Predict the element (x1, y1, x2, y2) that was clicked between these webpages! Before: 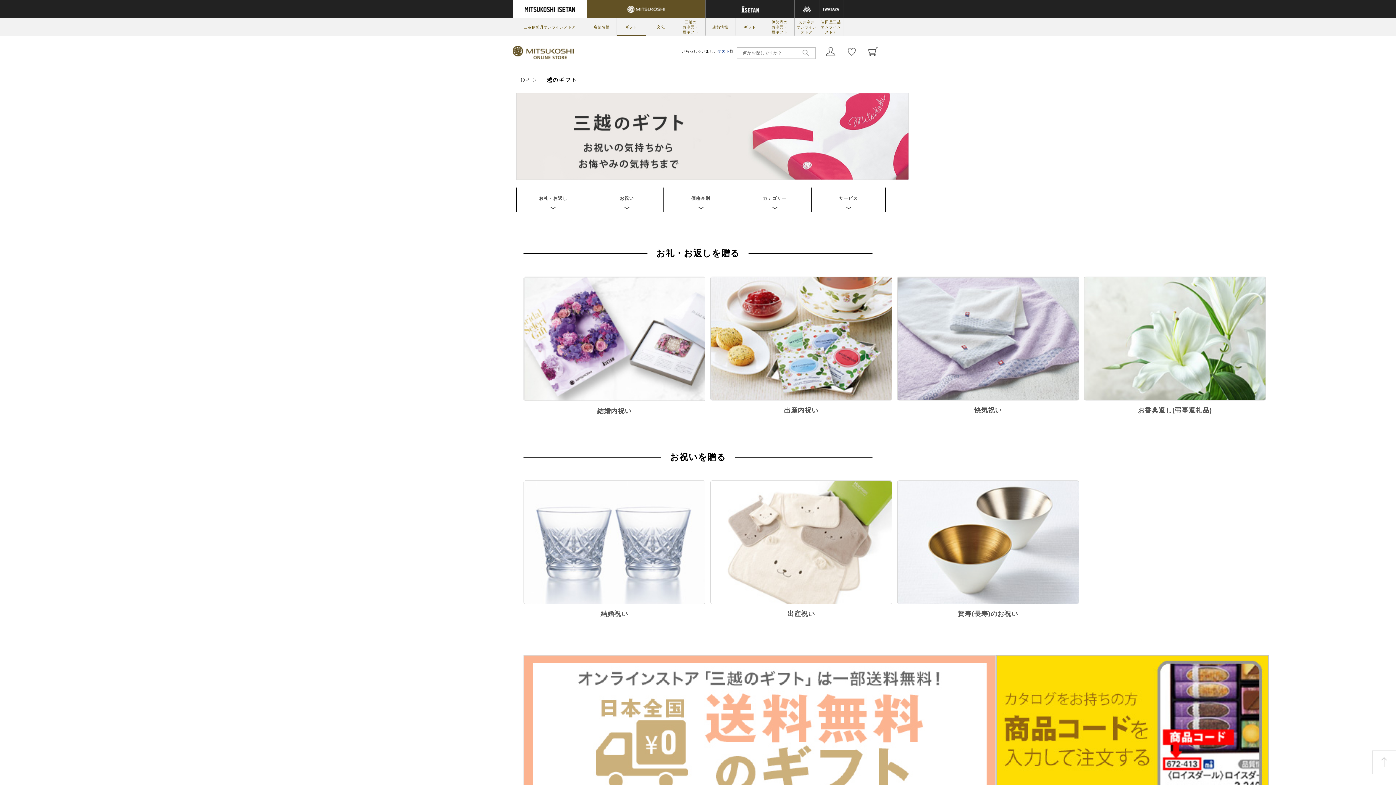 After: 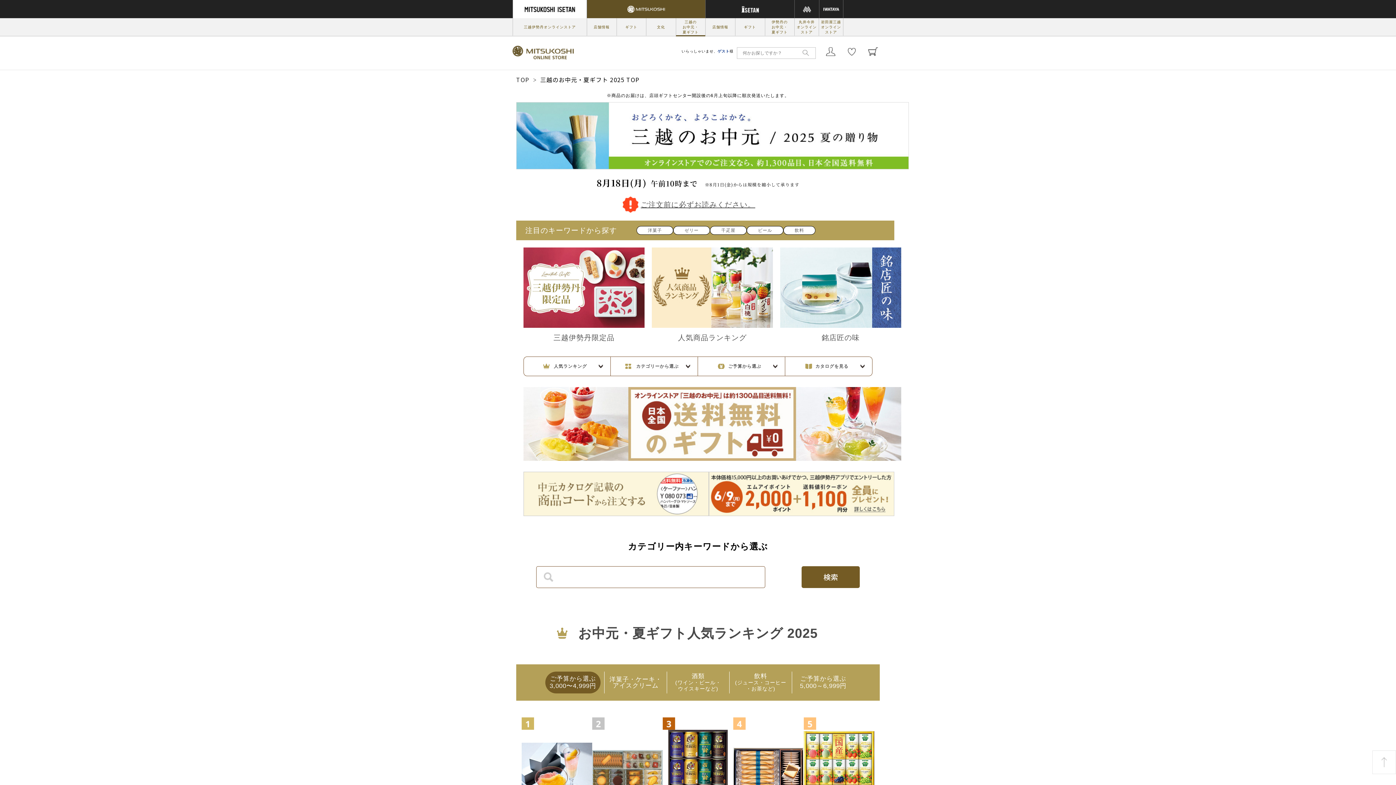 Action: bbox: (677, 18, 704, 36) label: 三越の
お中元・
夏ギフト